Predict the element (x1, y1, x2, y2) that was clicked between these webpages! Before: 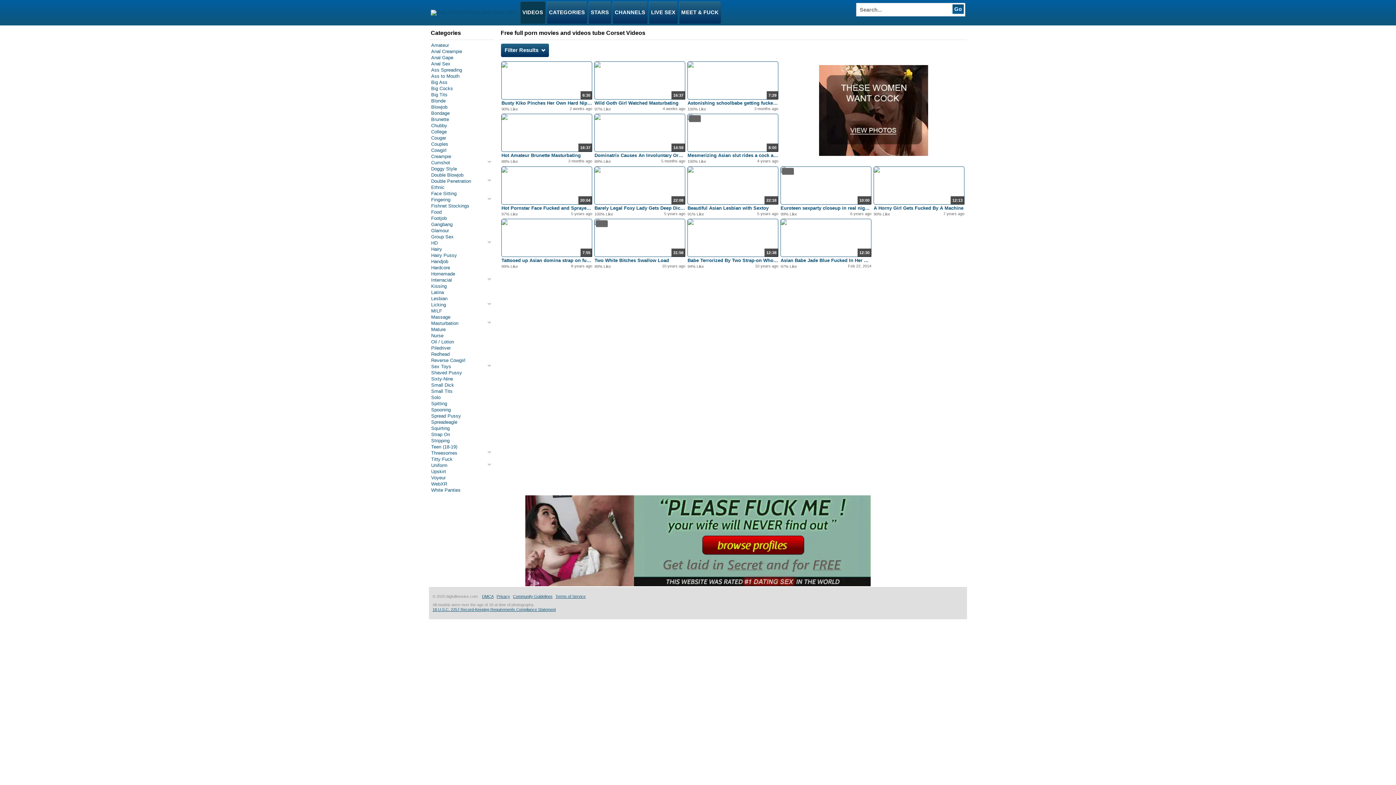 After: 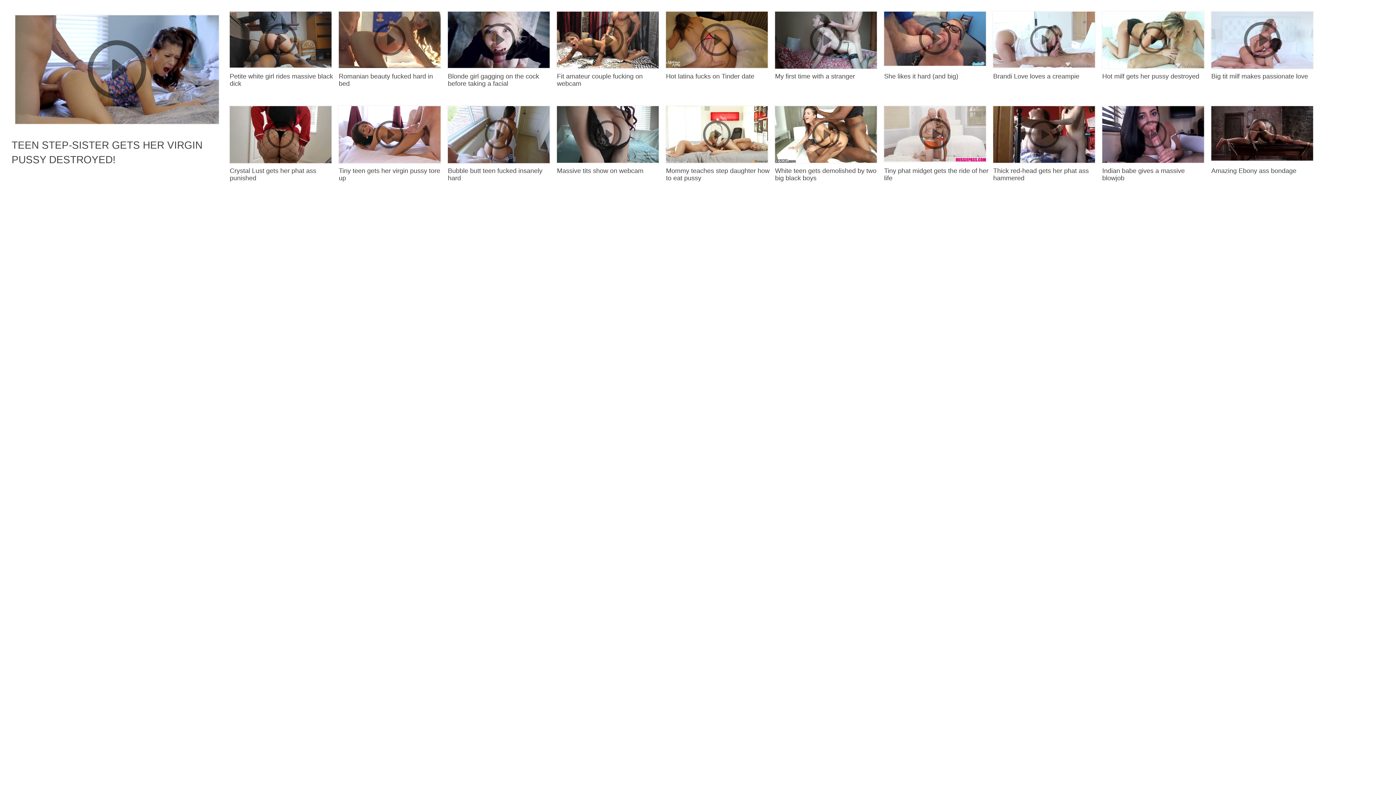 Action: label: Spooning bbox: (431, 406, 491, 413)